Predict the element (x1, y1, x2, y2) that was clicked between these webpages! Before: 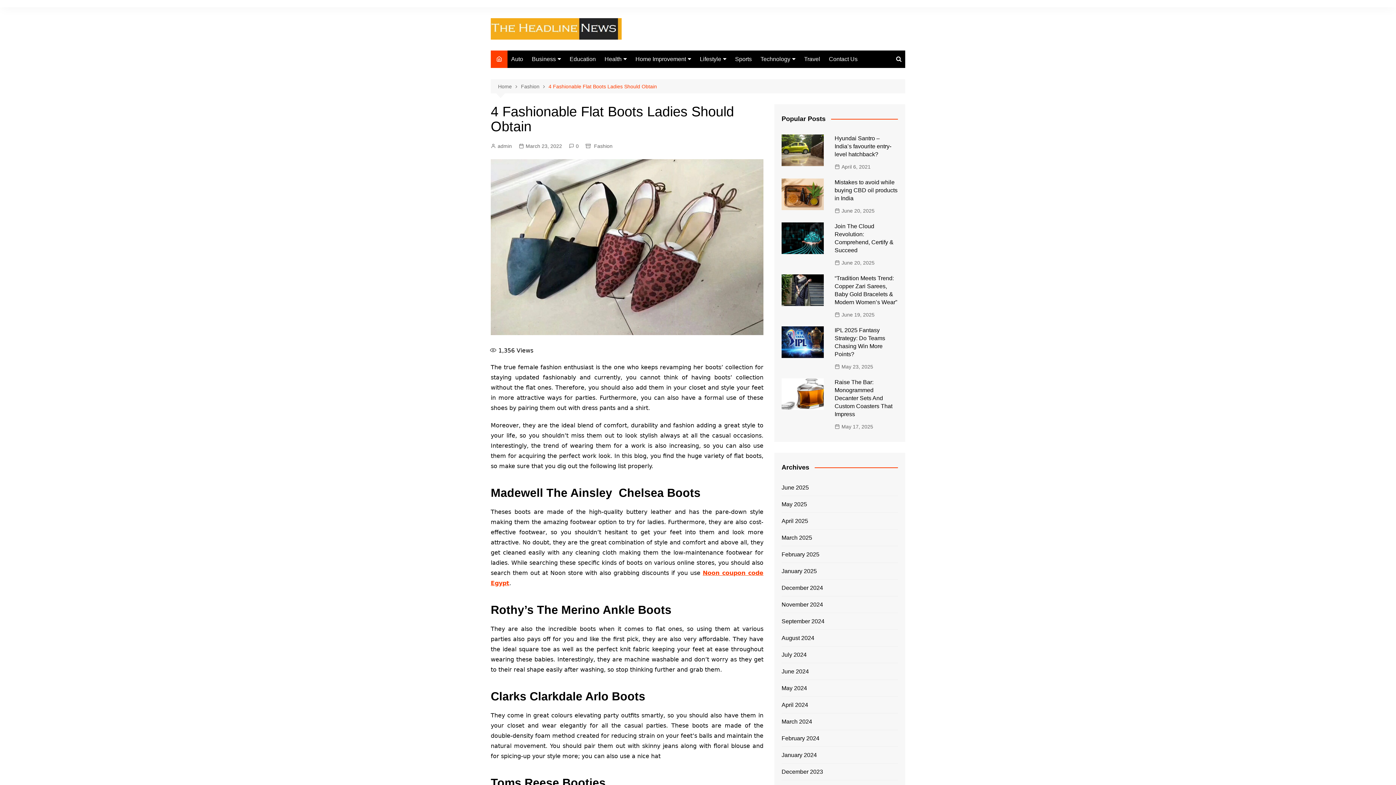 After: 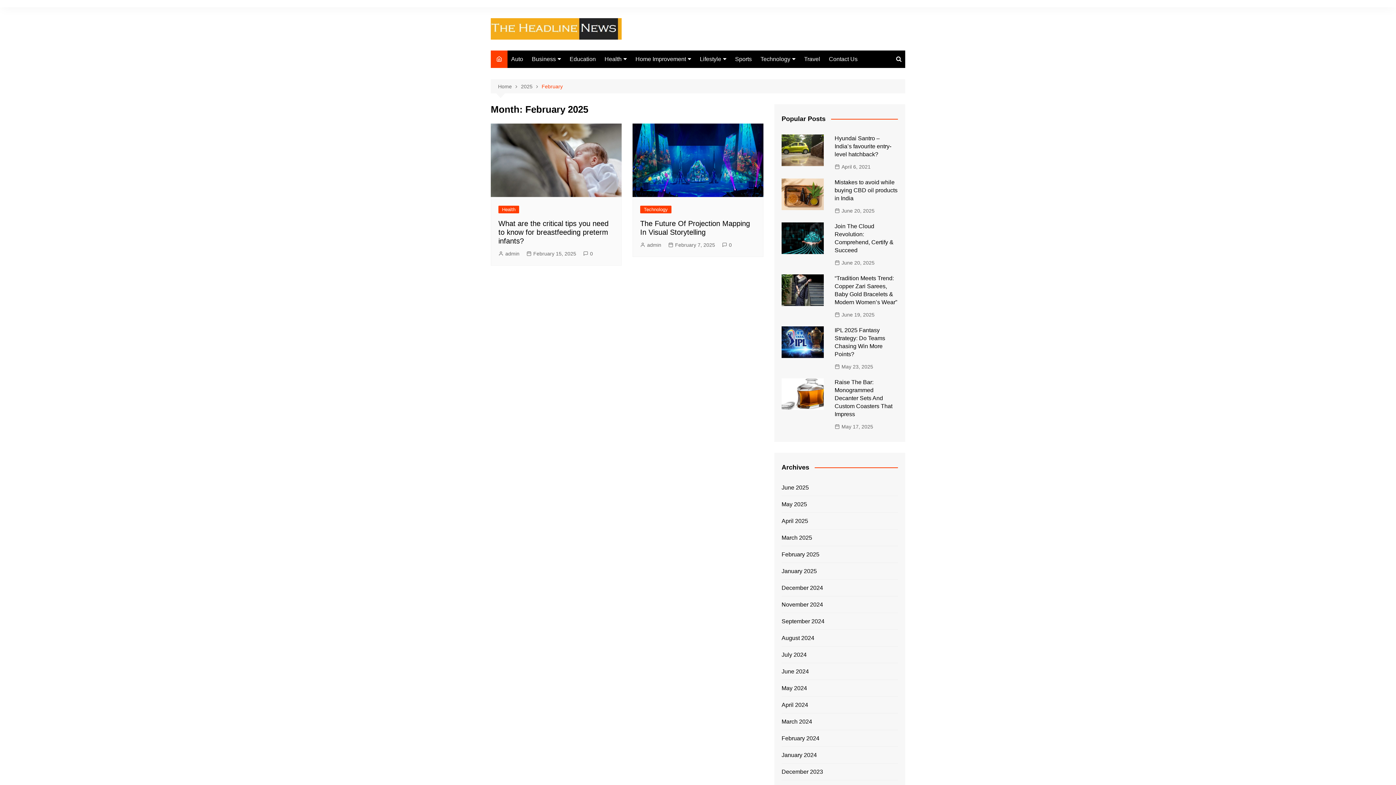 Action: label: February 2025 bbox: (781, 550, 819, 559)